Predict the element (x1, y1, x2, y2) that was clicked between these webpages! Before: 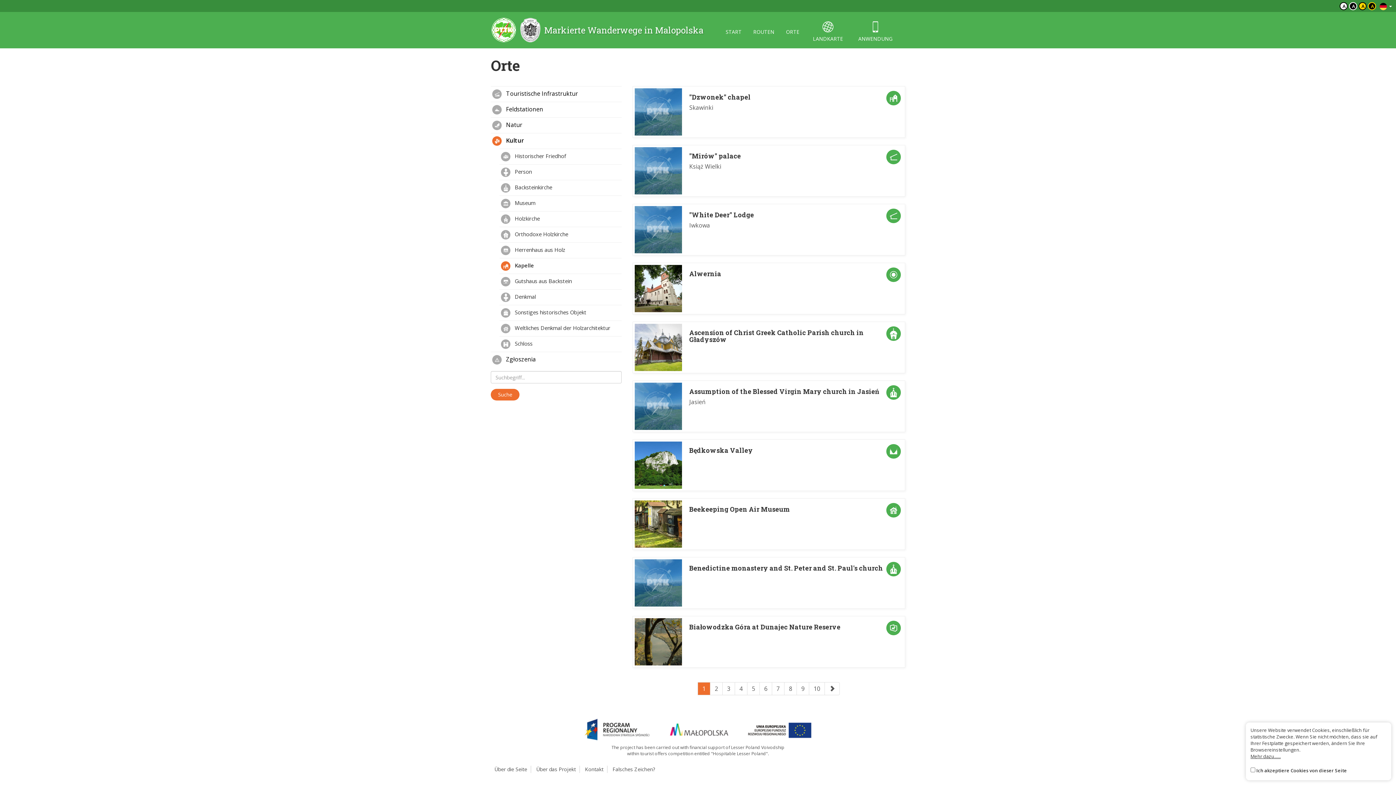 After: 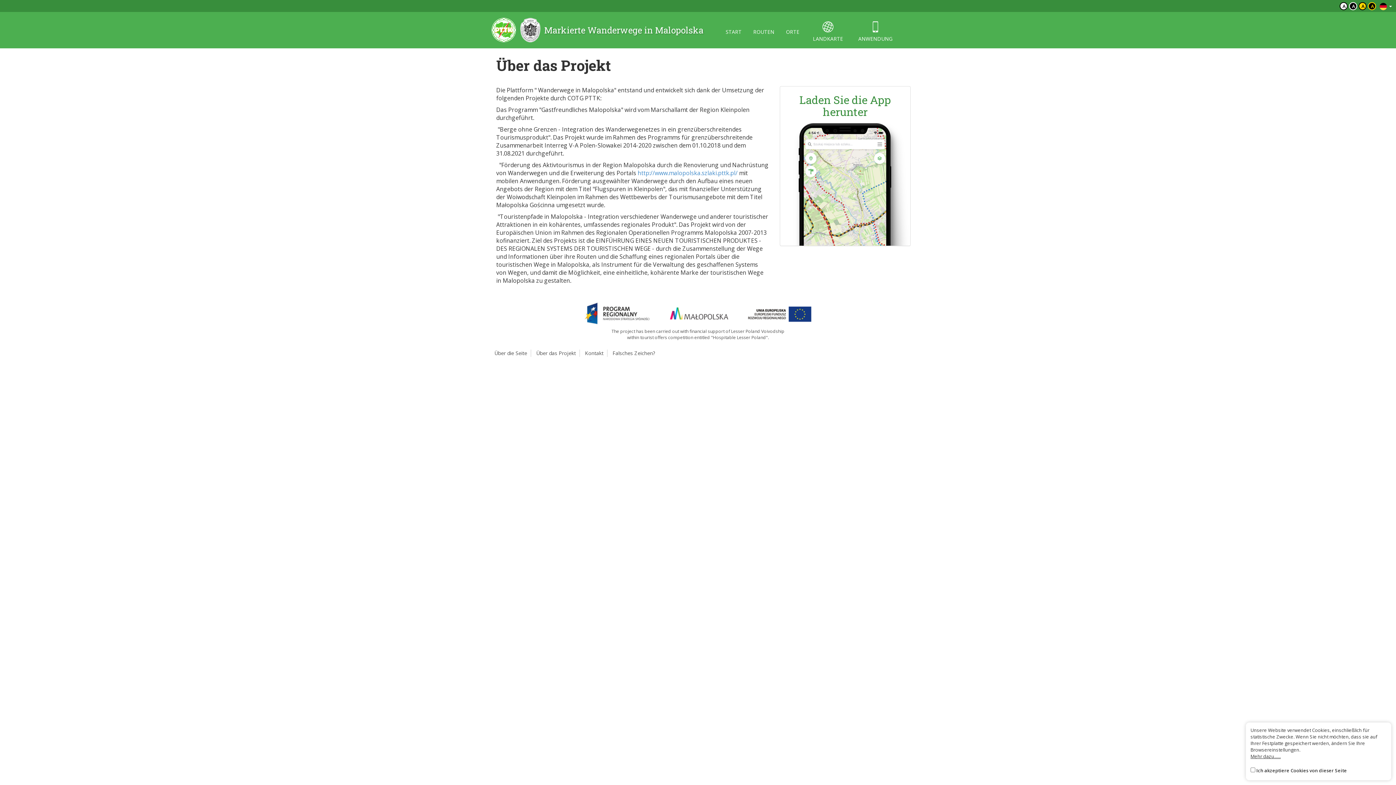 Action: bbox: (532, 766, 579, 773) label: Über das Projekt